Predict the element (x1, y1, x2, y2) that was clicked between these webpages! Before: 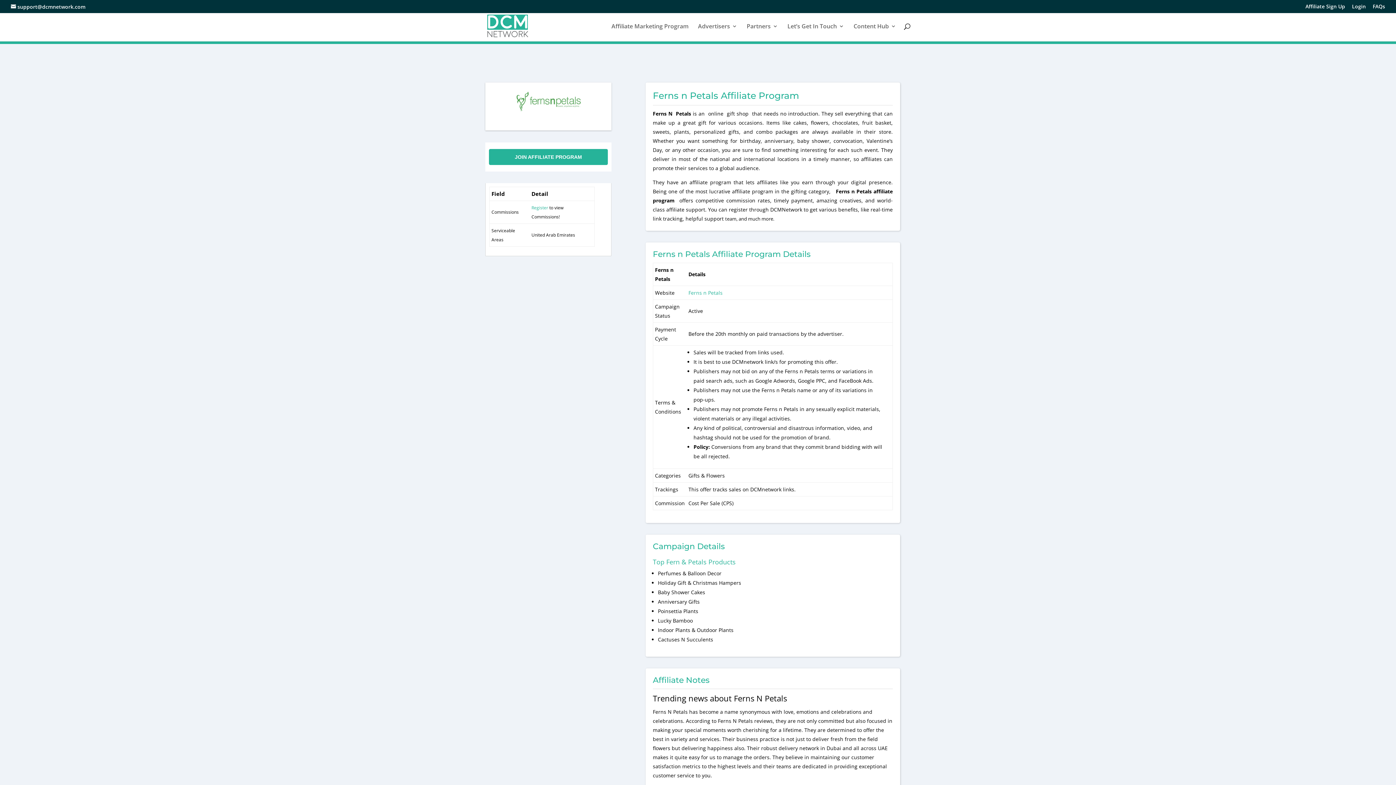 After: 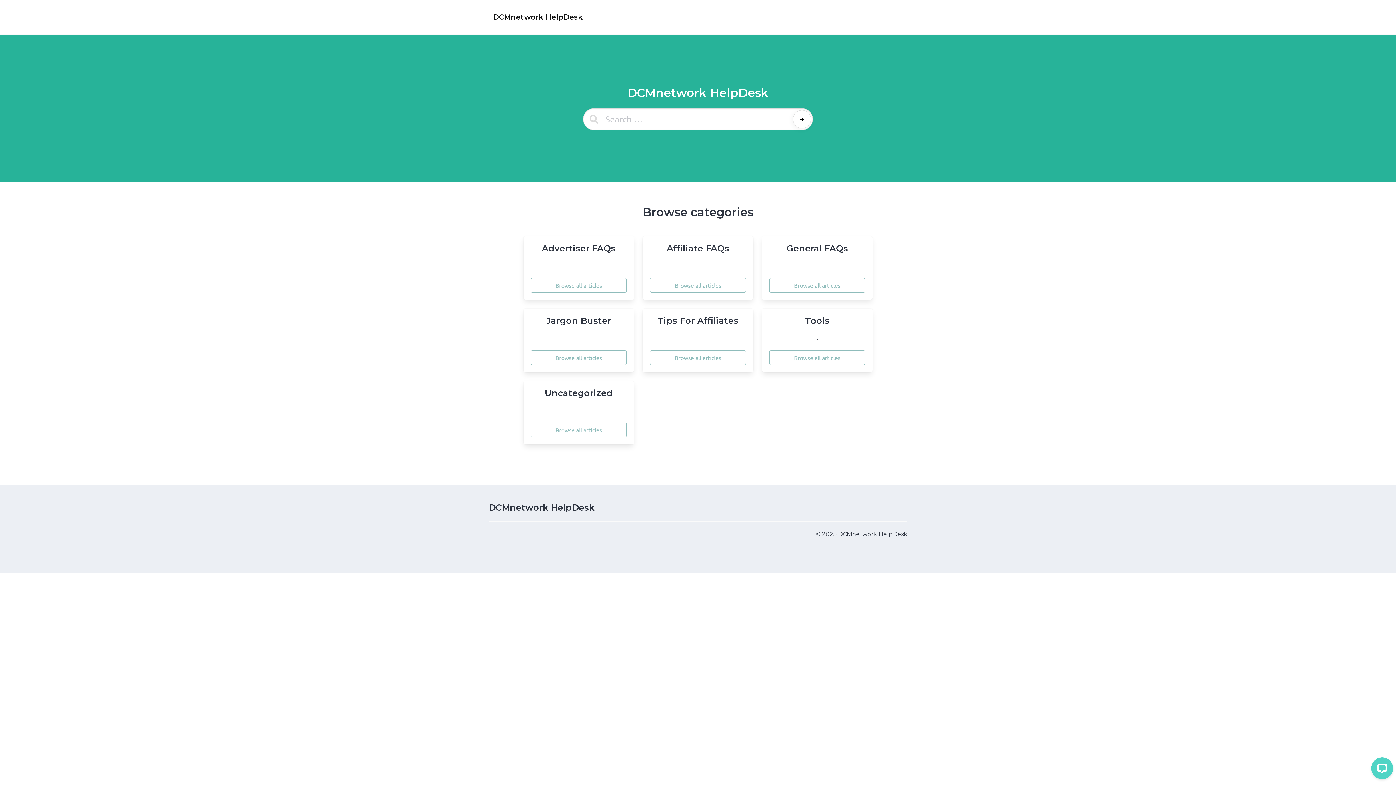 Action: label: FAQs bbox: (1373, 3, 1385, 12)